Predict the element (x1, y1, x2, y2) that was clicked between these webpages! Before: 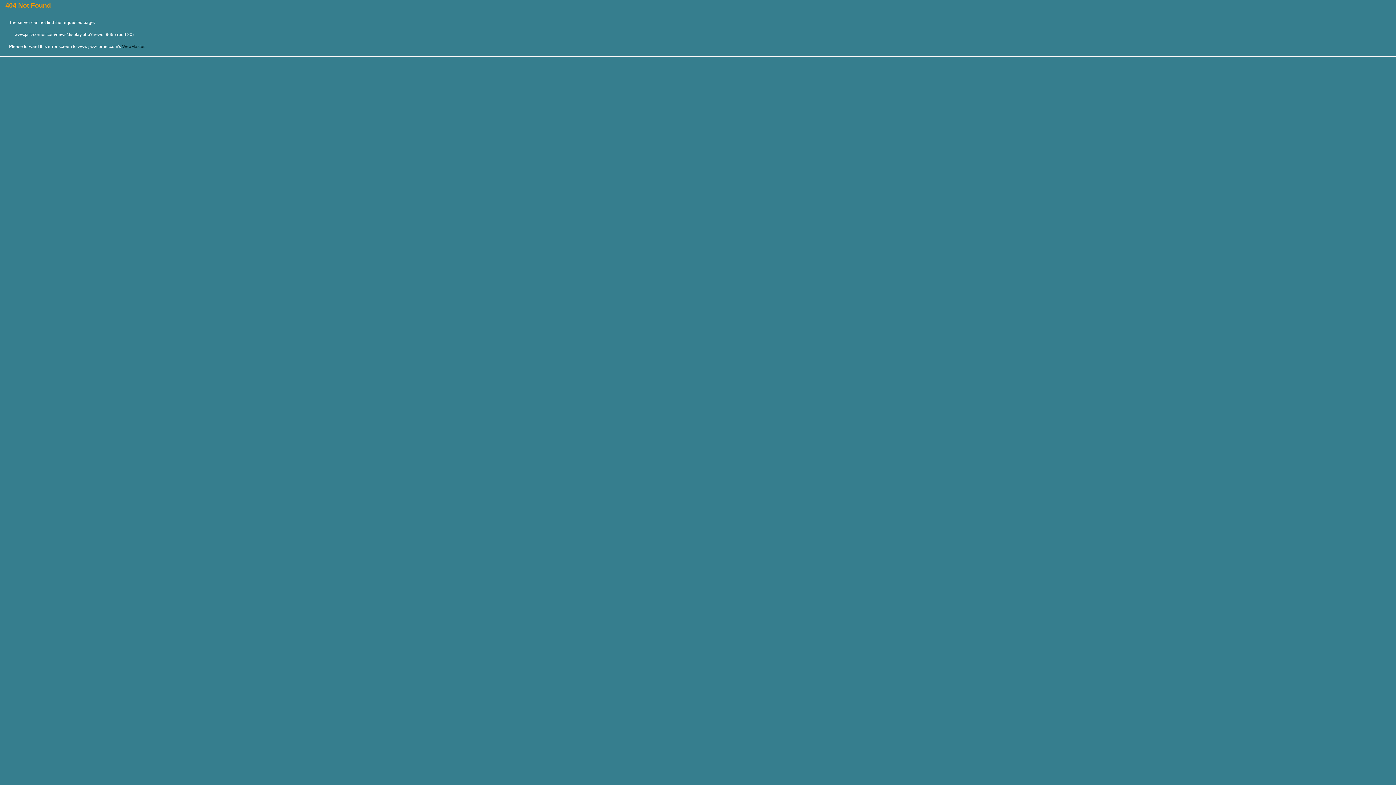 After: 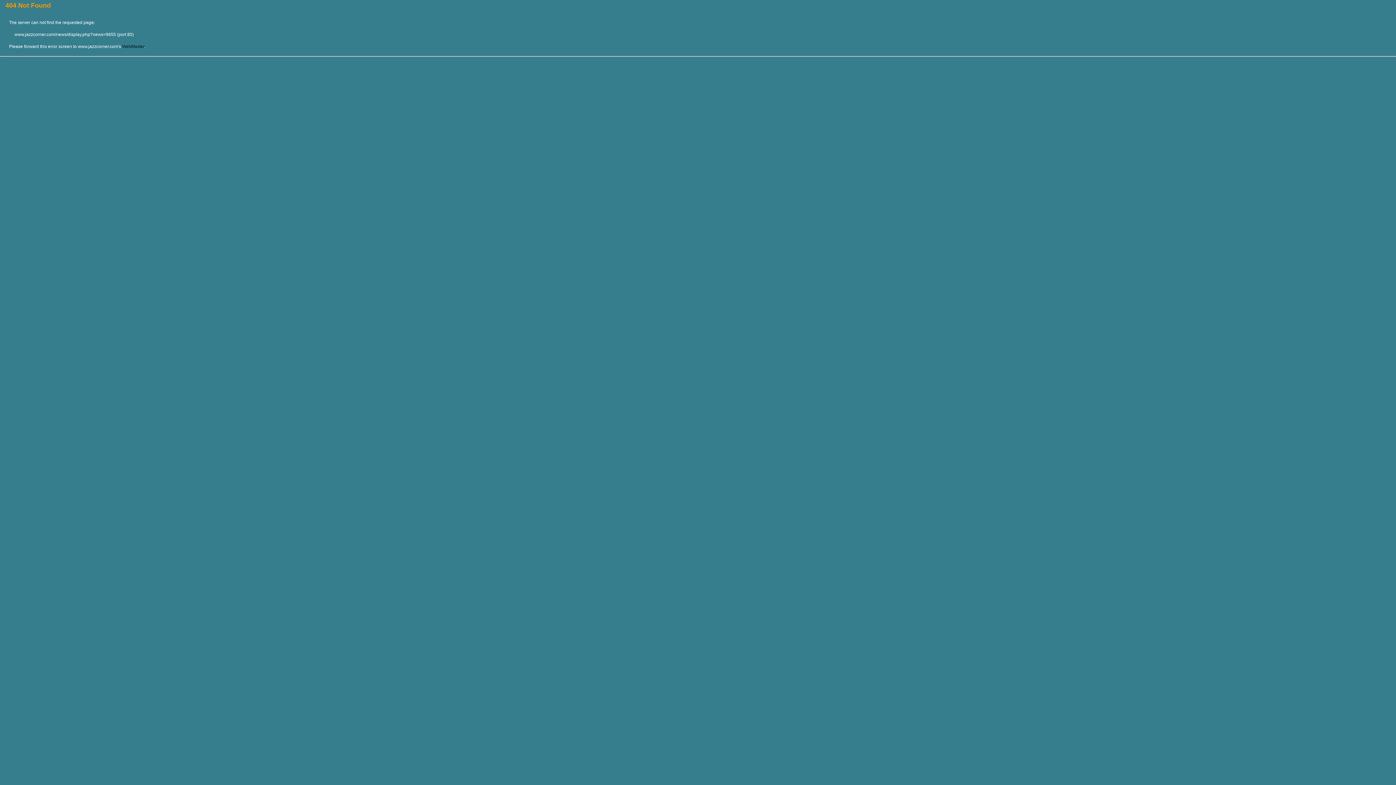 Action: label: WebMaster bbox: (122, 44, 144, 49)